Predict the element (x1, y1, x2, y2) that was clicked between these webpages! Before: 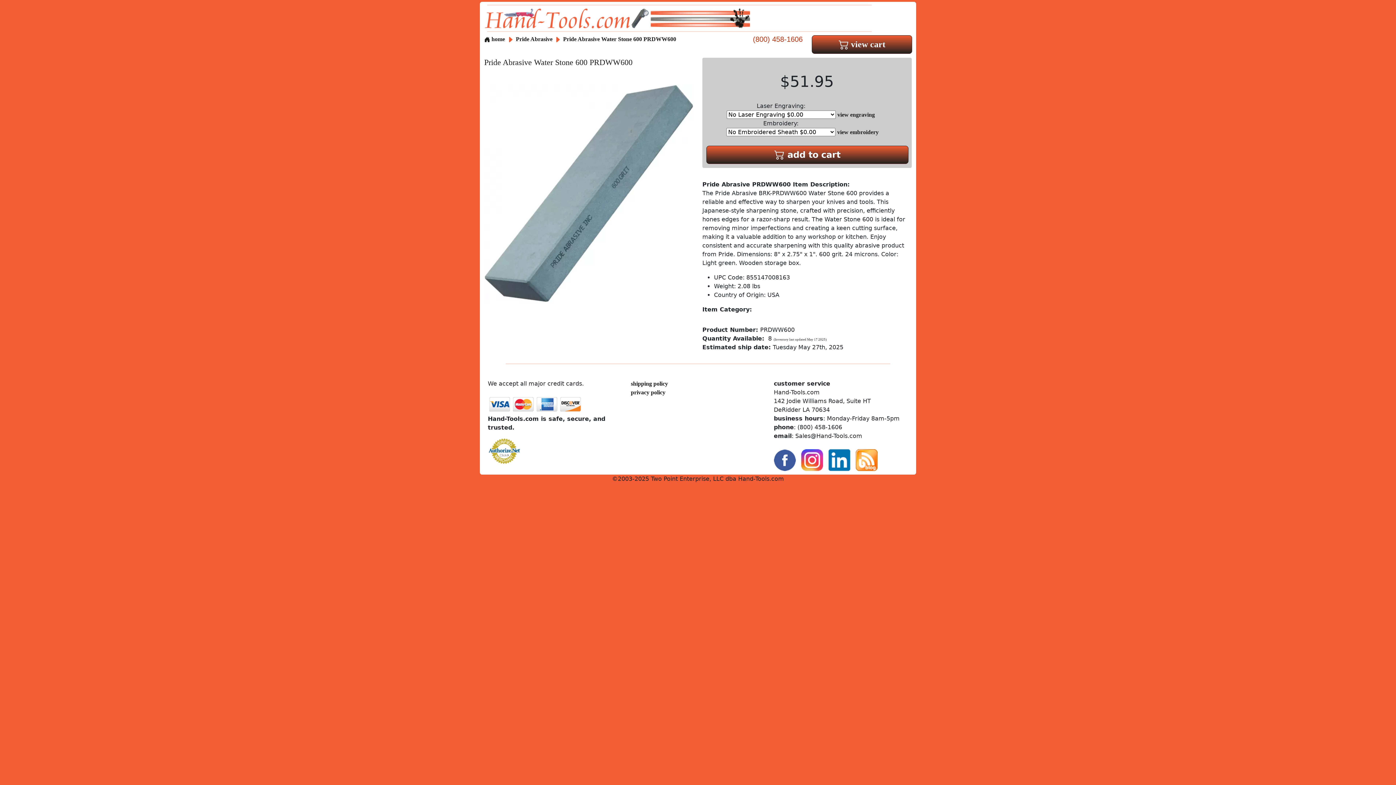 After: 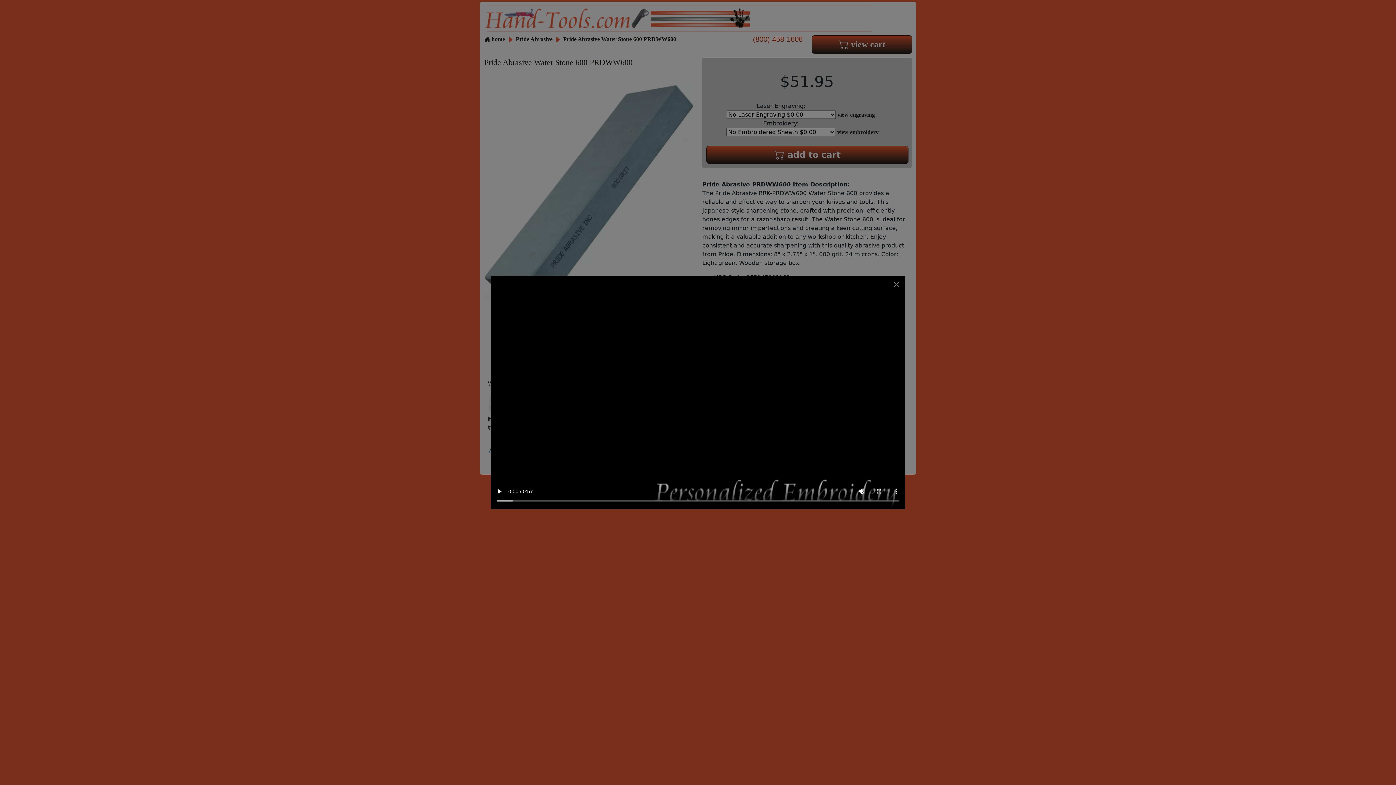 Action: label: view embroidery bbox: (837, 129, 878, 135)